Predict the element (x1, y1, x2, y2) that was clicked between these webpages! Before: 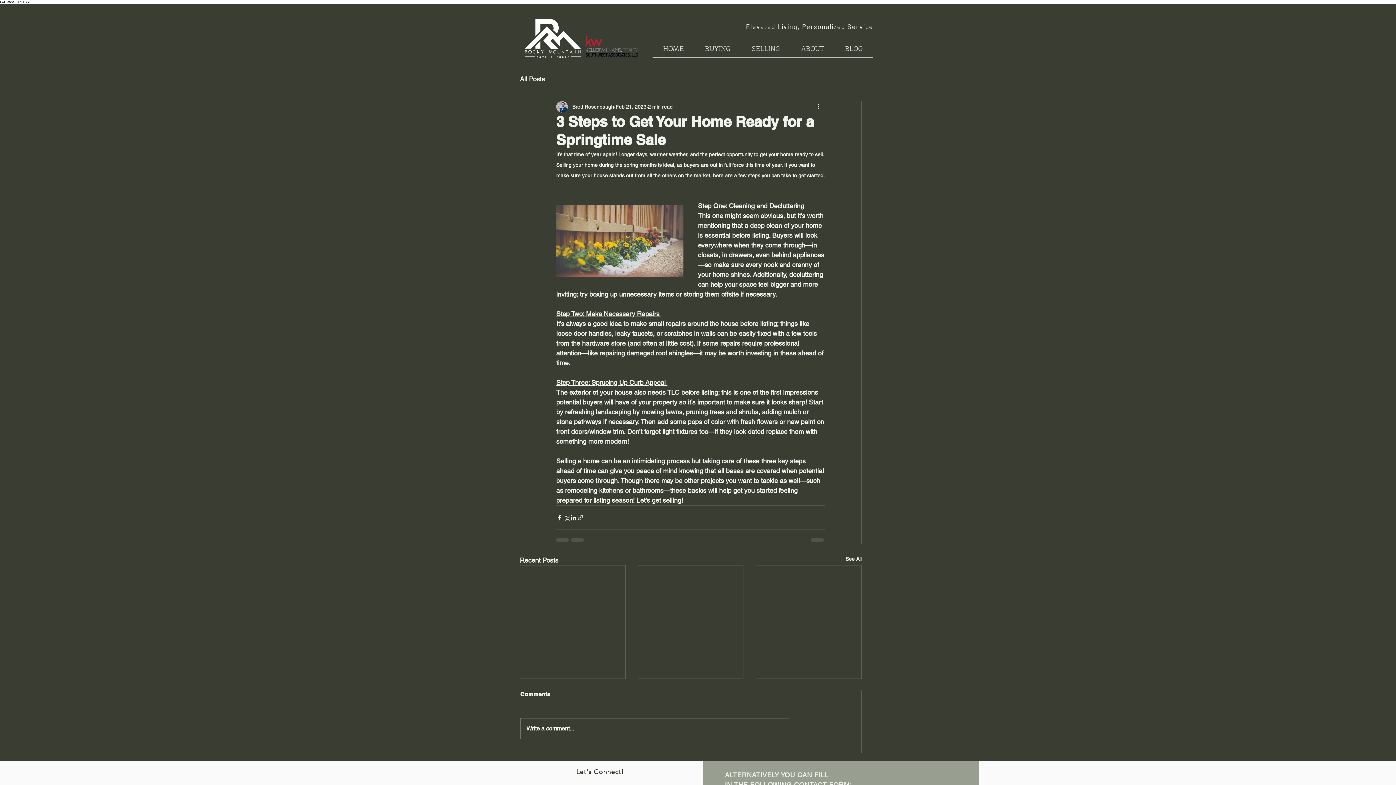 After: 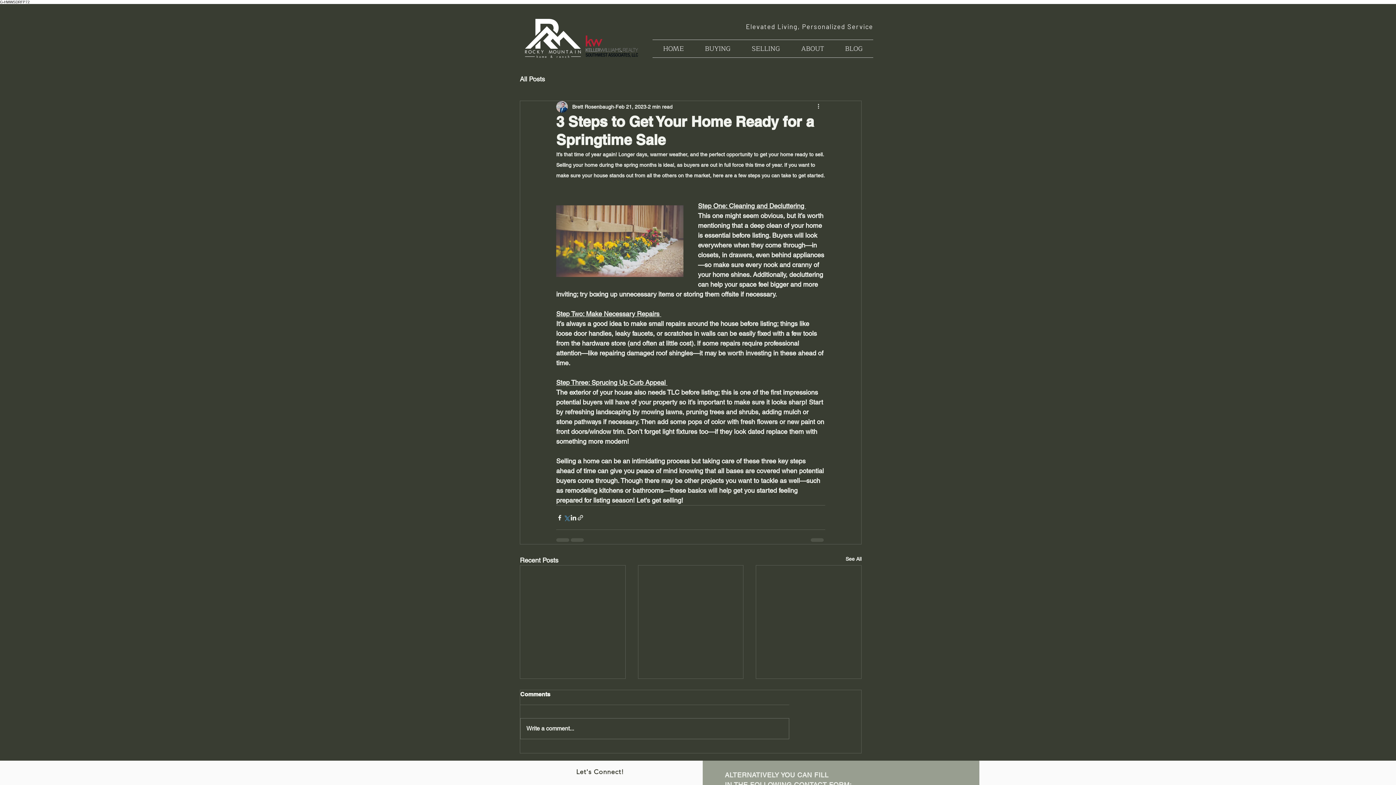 Action: bbox: (563, 514, 570, 521) label: Share via X (Twitter)